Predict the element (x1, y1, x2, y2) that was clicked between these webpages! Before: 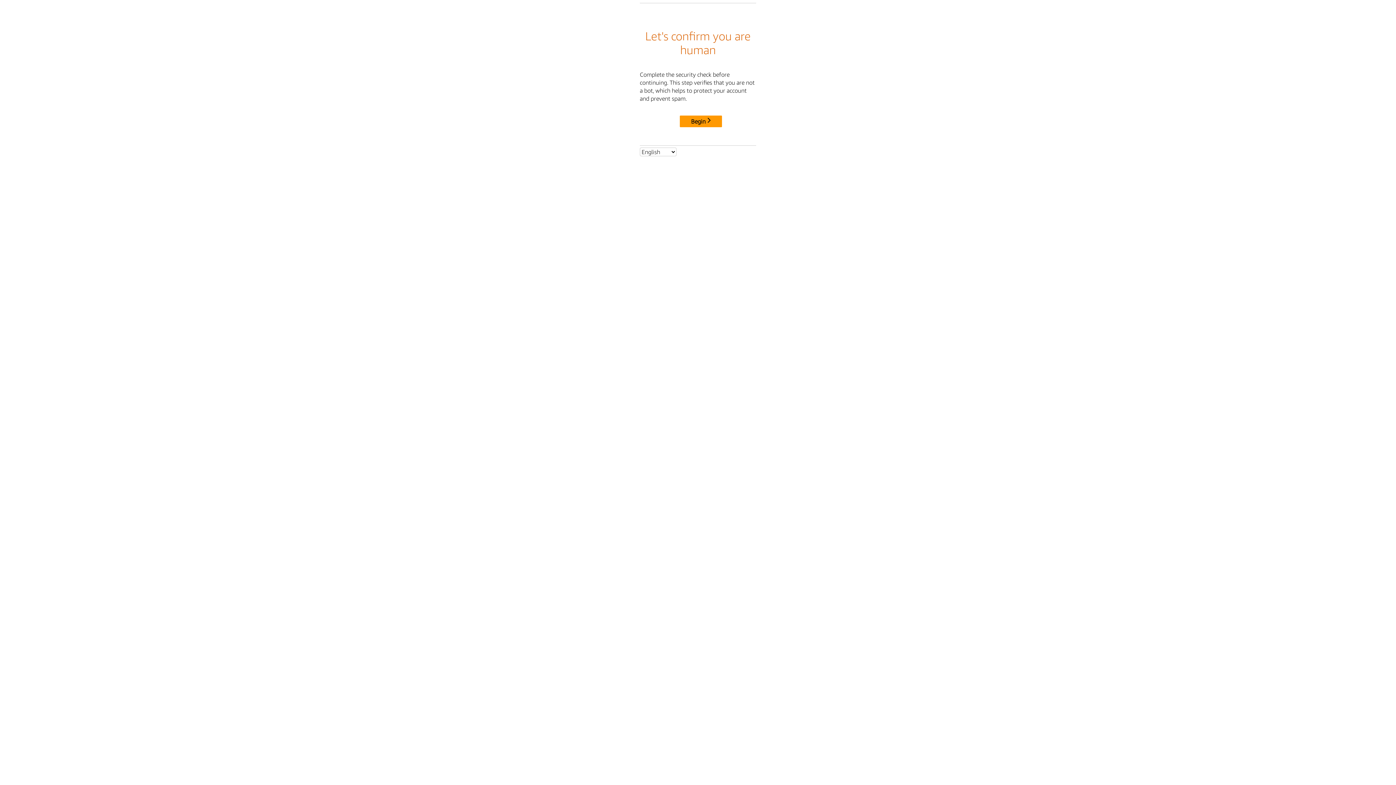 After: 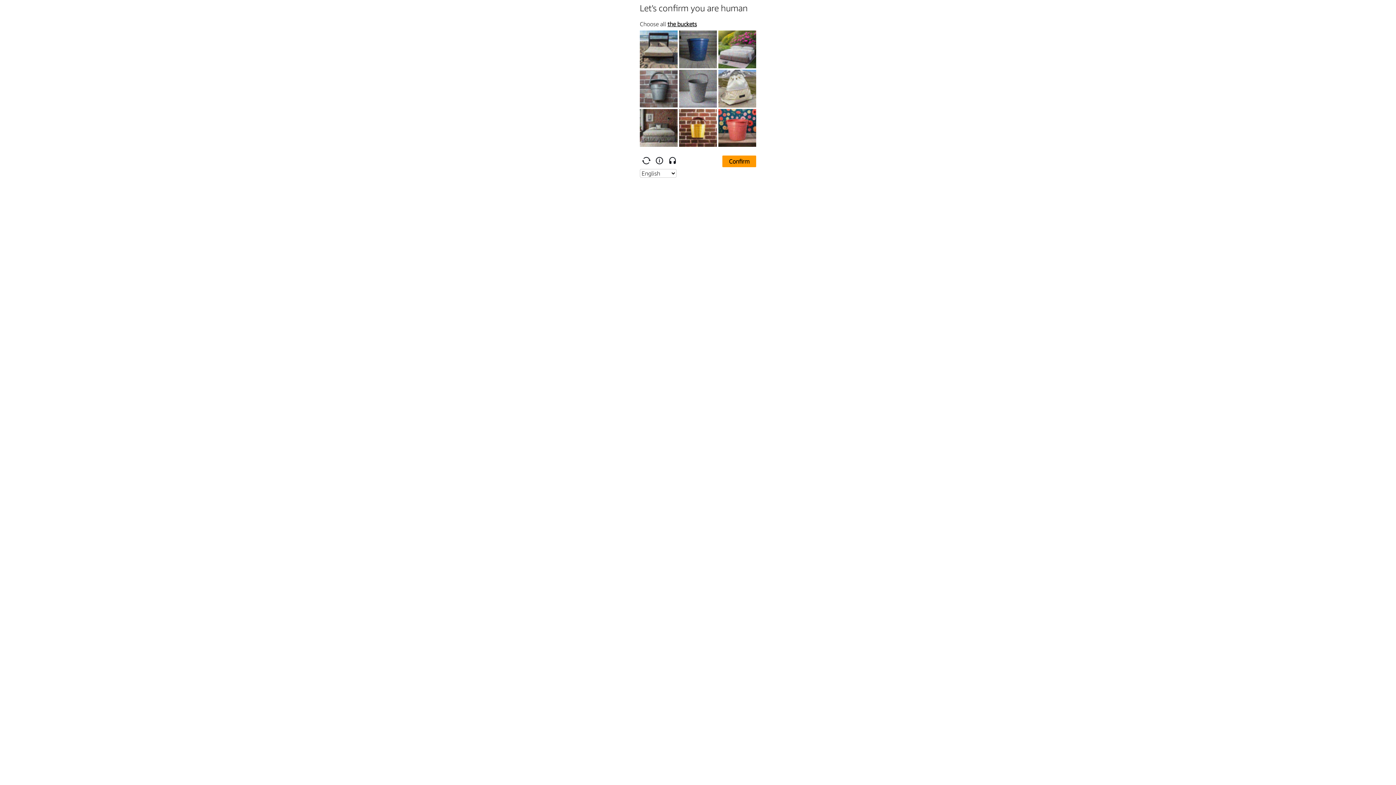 Action: label: Begin bbox: (680, 115, 722, 127)